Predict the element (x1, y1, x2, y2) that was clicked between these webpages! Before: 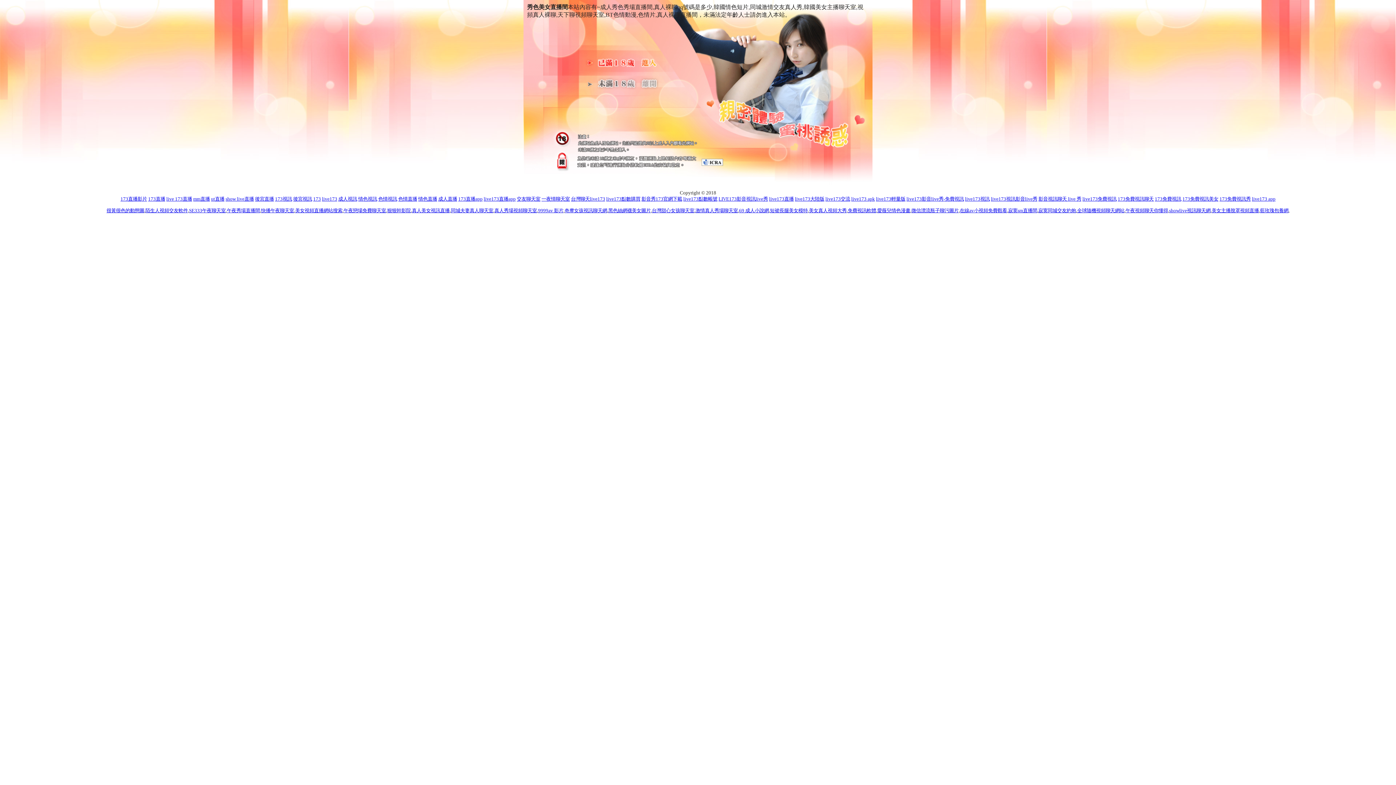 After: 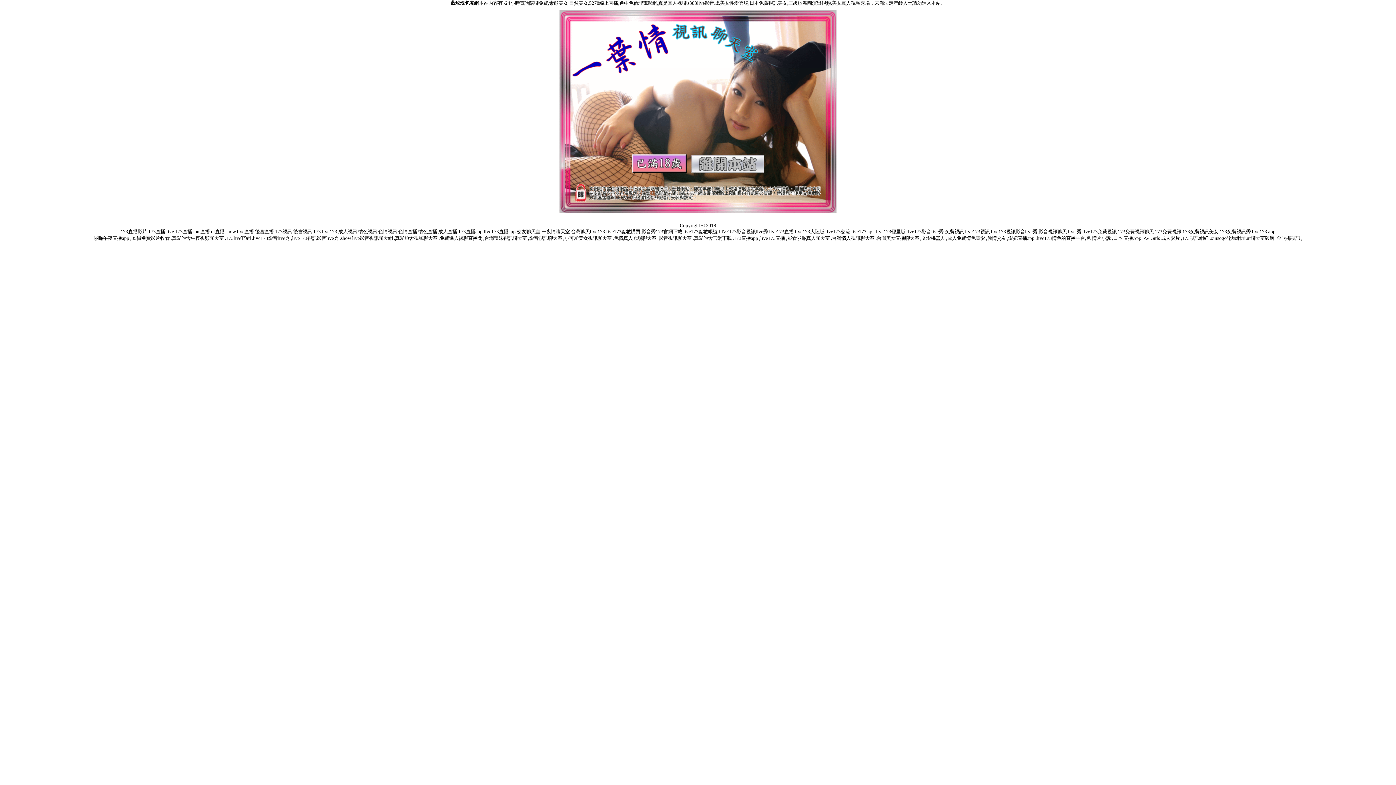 Action: bbox: (1260, 207, 1288, 213) label: 藍玫瑰包養網